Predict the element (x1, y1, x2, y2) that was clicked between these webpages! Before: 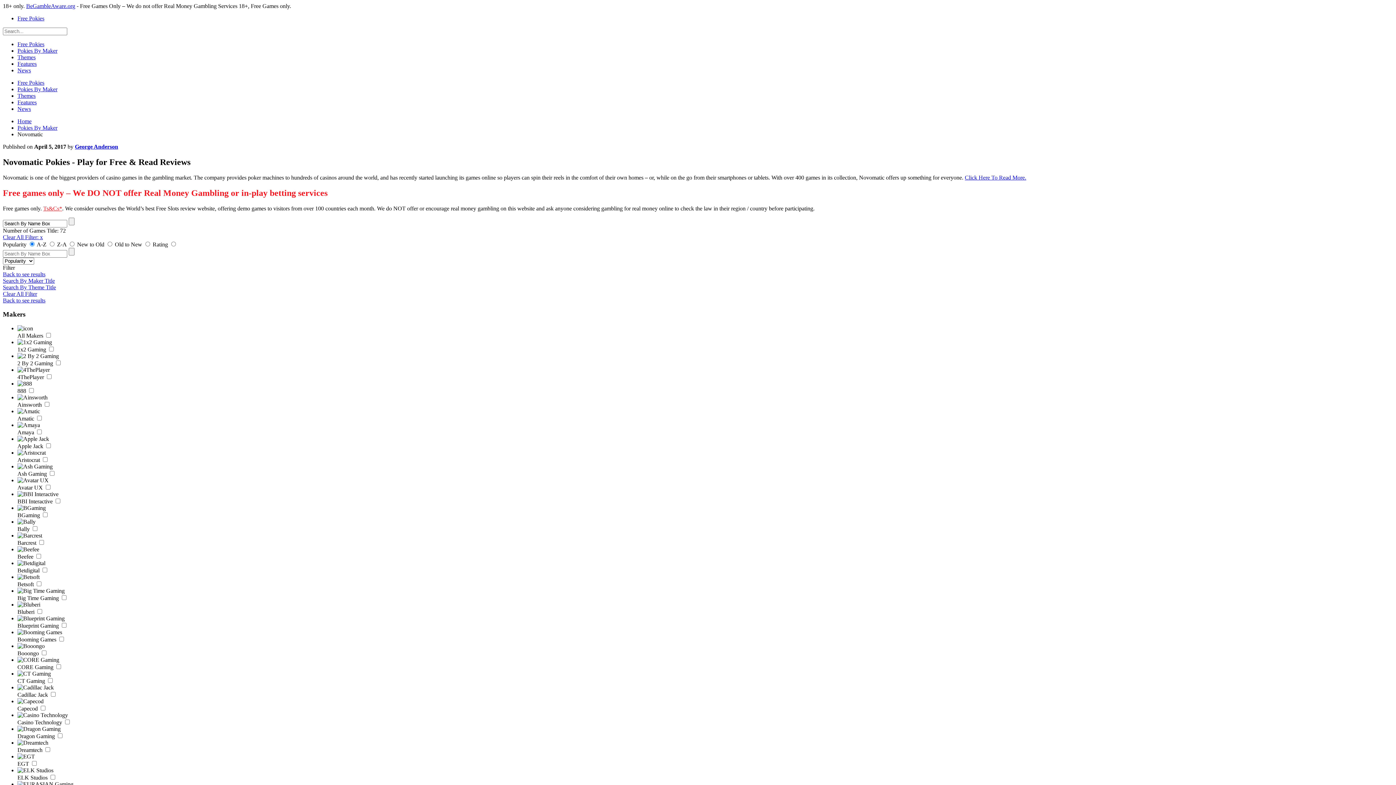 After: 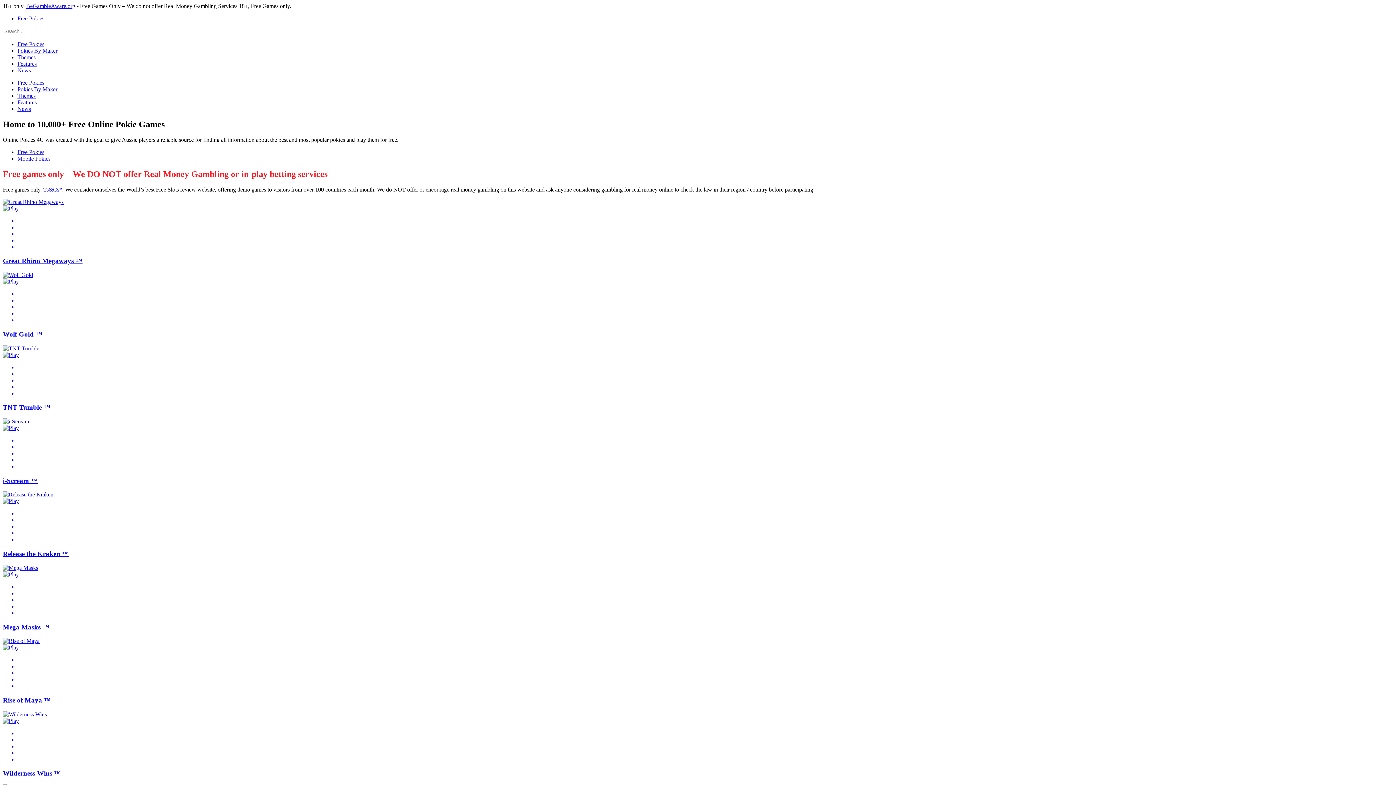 Action: bbox: (17, 118, 31, 124) label: Home